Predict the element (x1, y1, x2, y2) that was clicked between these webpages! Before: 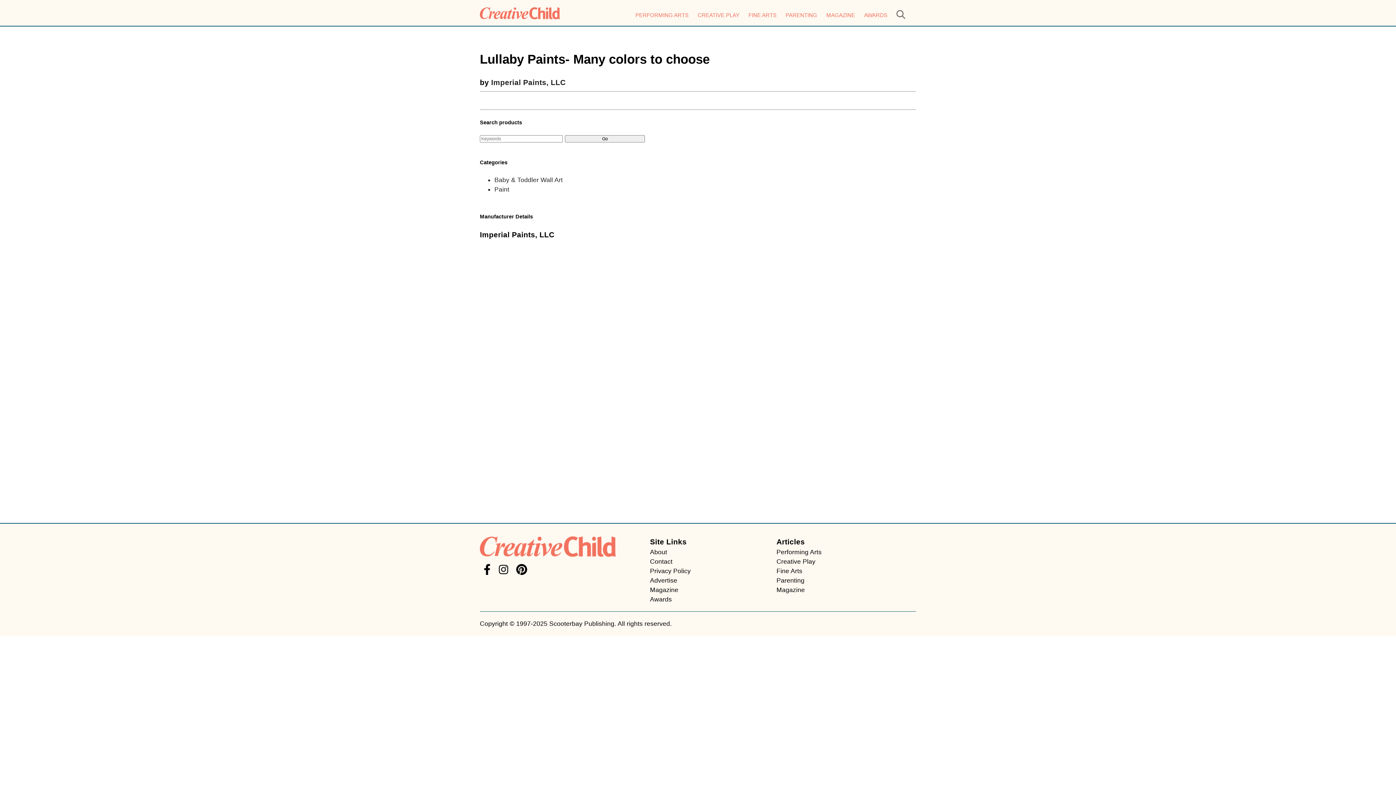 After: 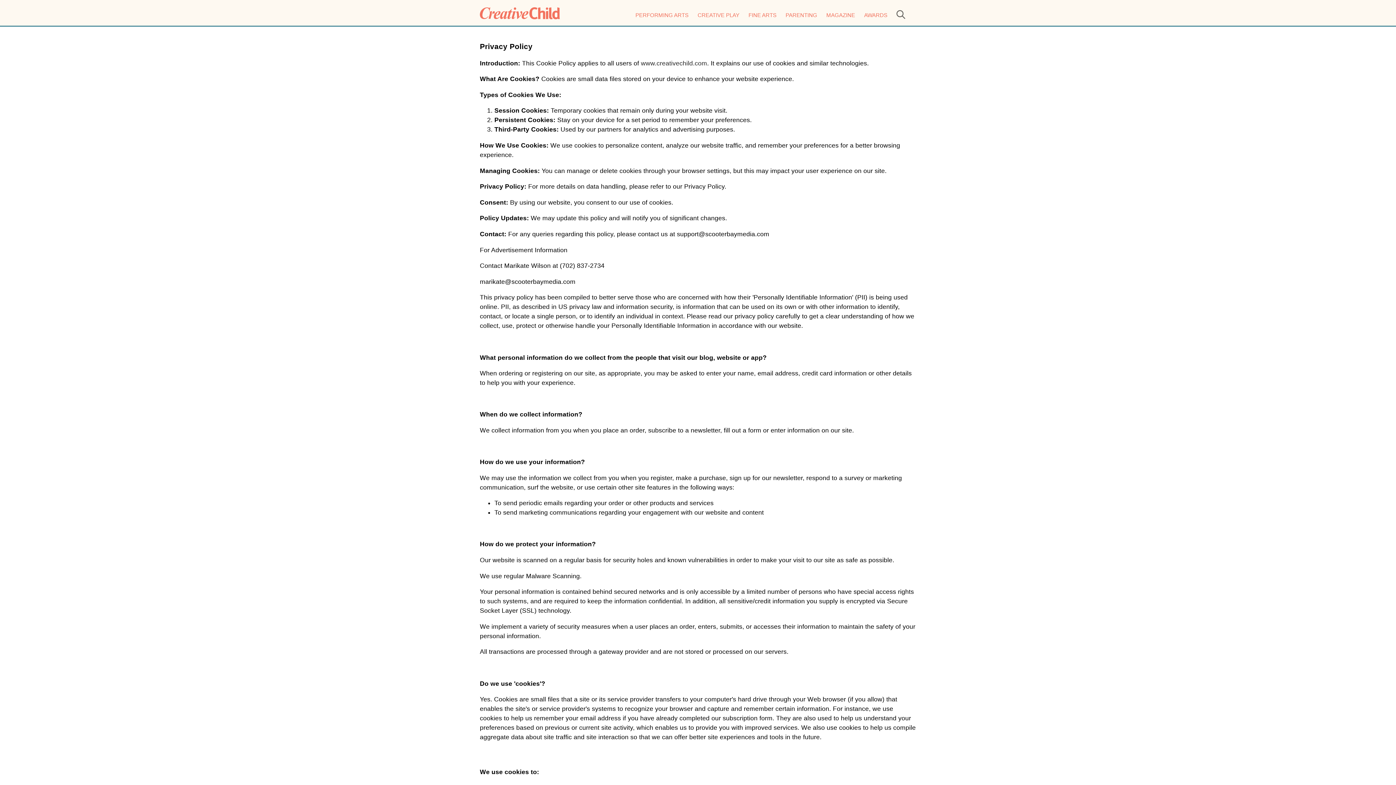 Action: bbox: (650, 567, 690, 574) label: Privacy Policy